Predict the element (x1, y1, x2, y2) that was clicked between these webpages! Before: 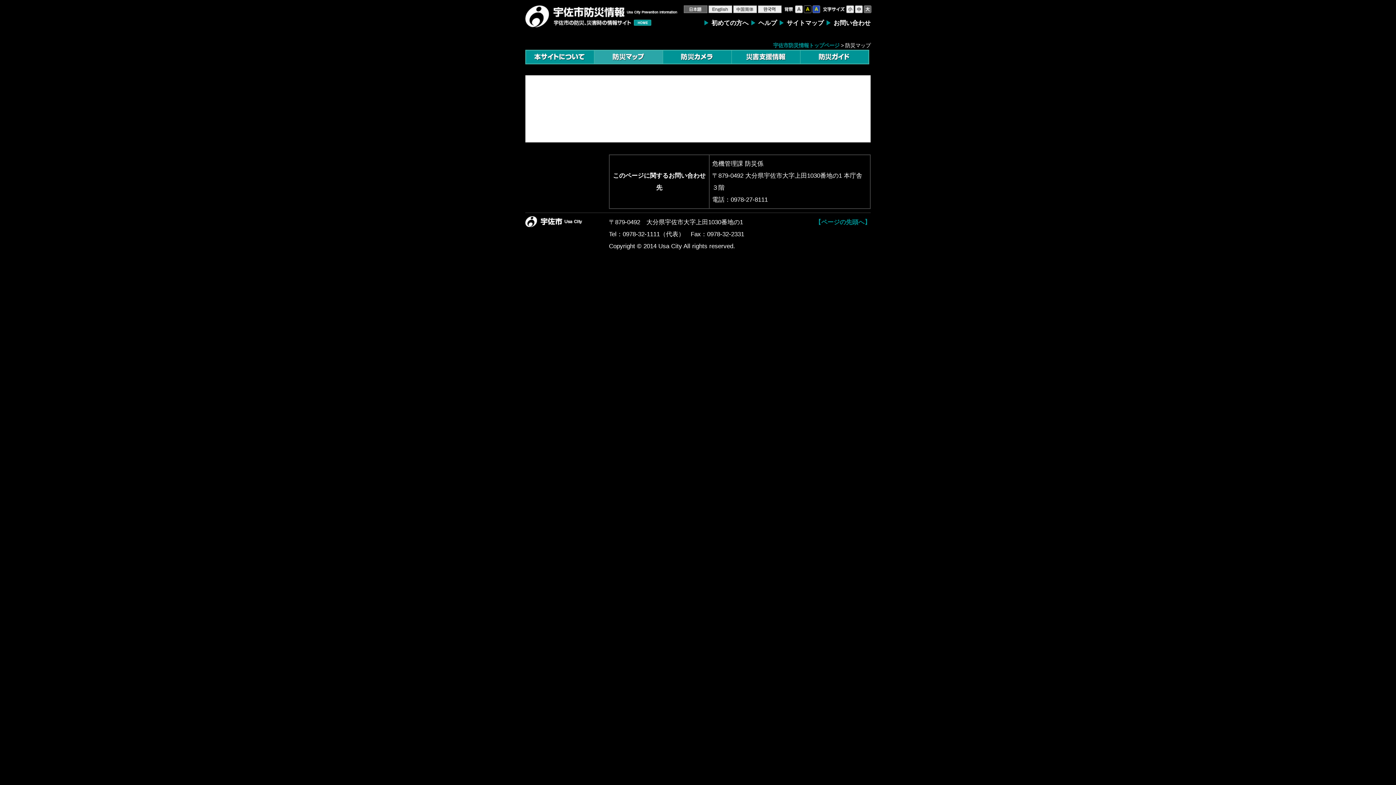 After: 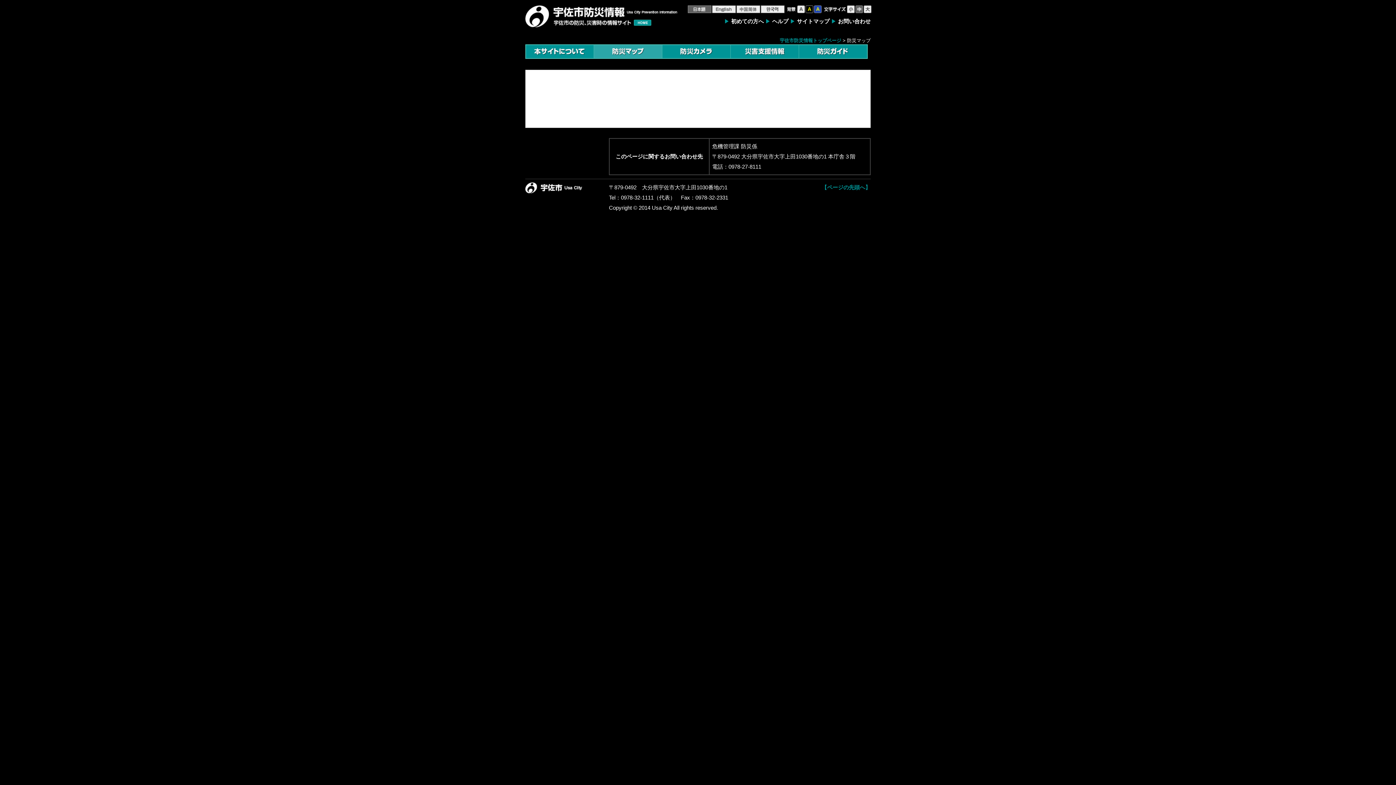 Action: label:   bbox: (855, 7, 864, 14)